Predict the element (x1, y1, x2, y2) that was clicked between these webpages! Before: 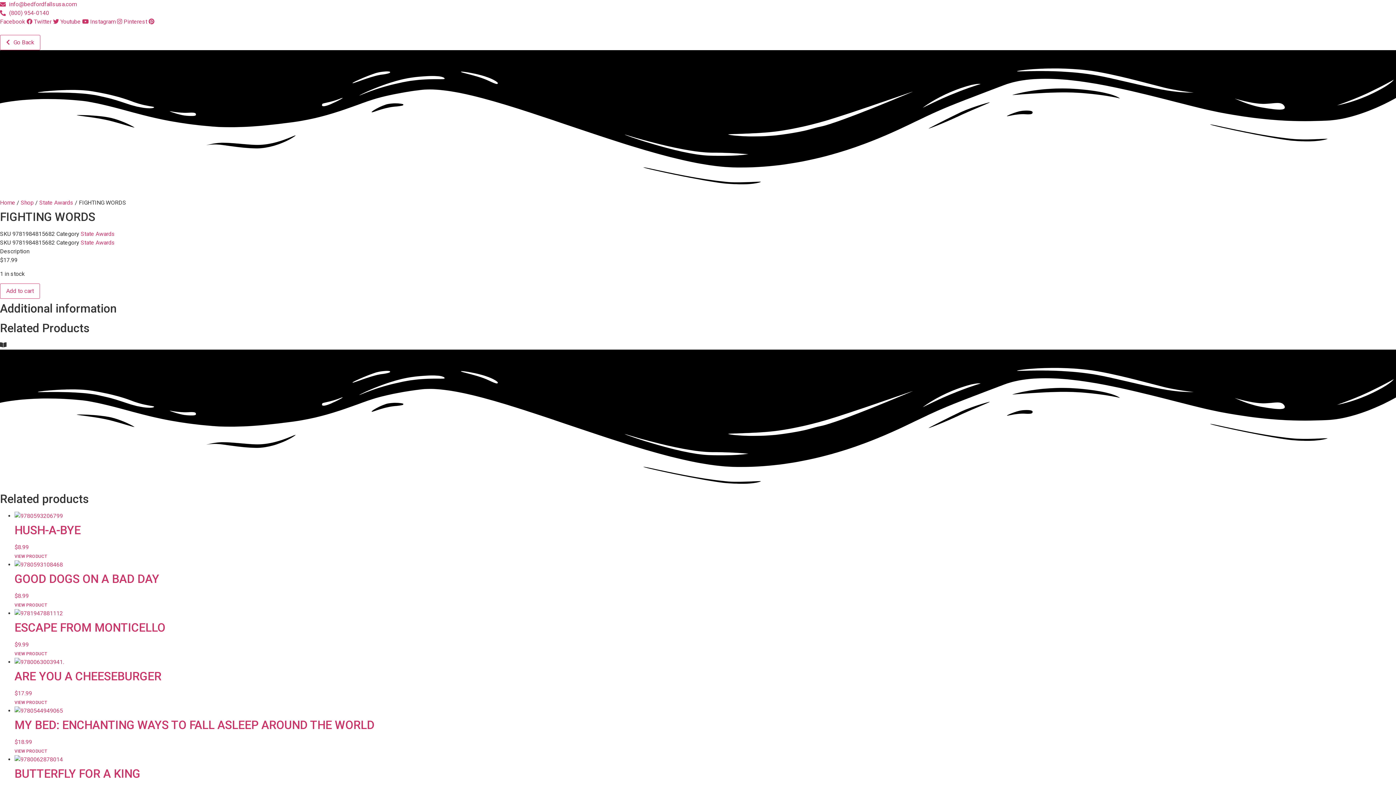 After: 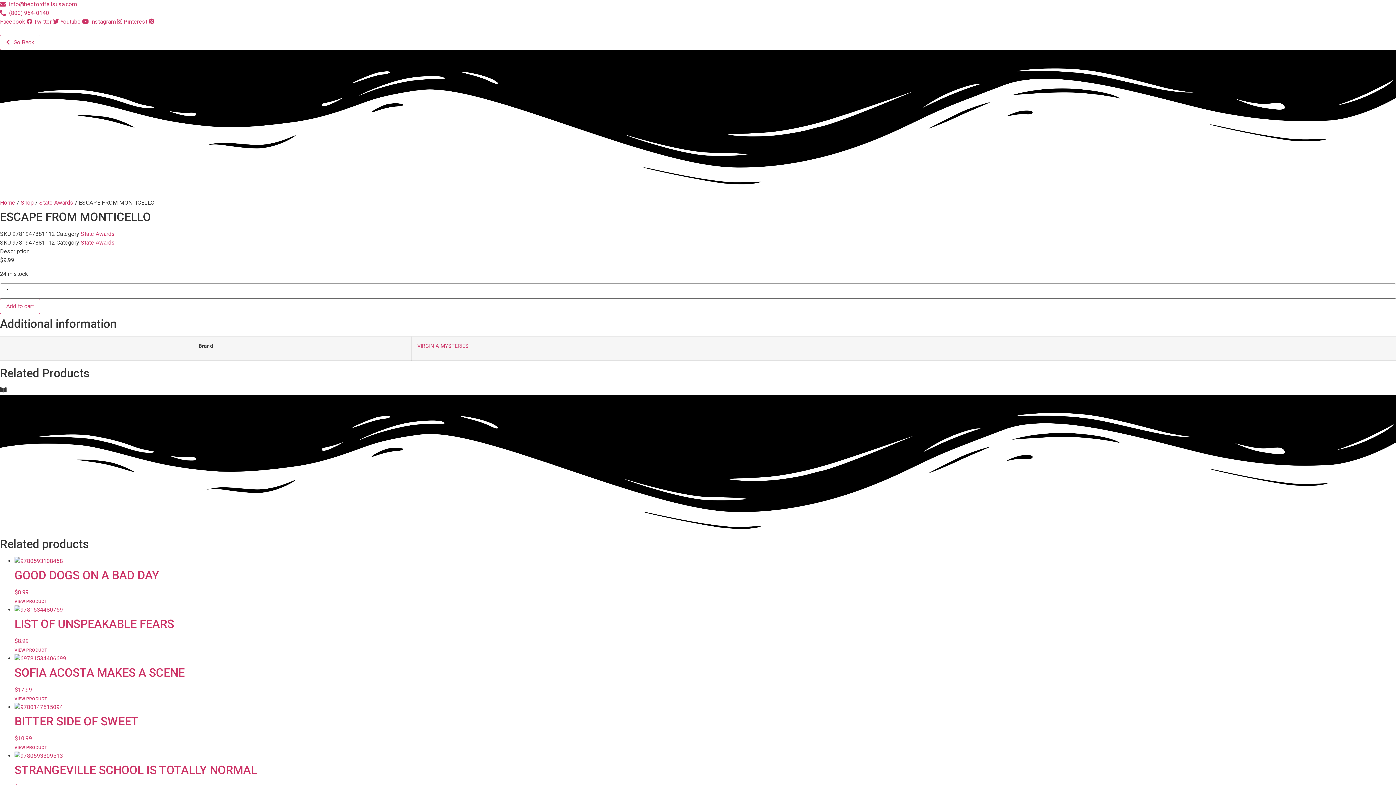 Action: bbox: (14, 651, 47, 656) label: VIEW PRODUCT